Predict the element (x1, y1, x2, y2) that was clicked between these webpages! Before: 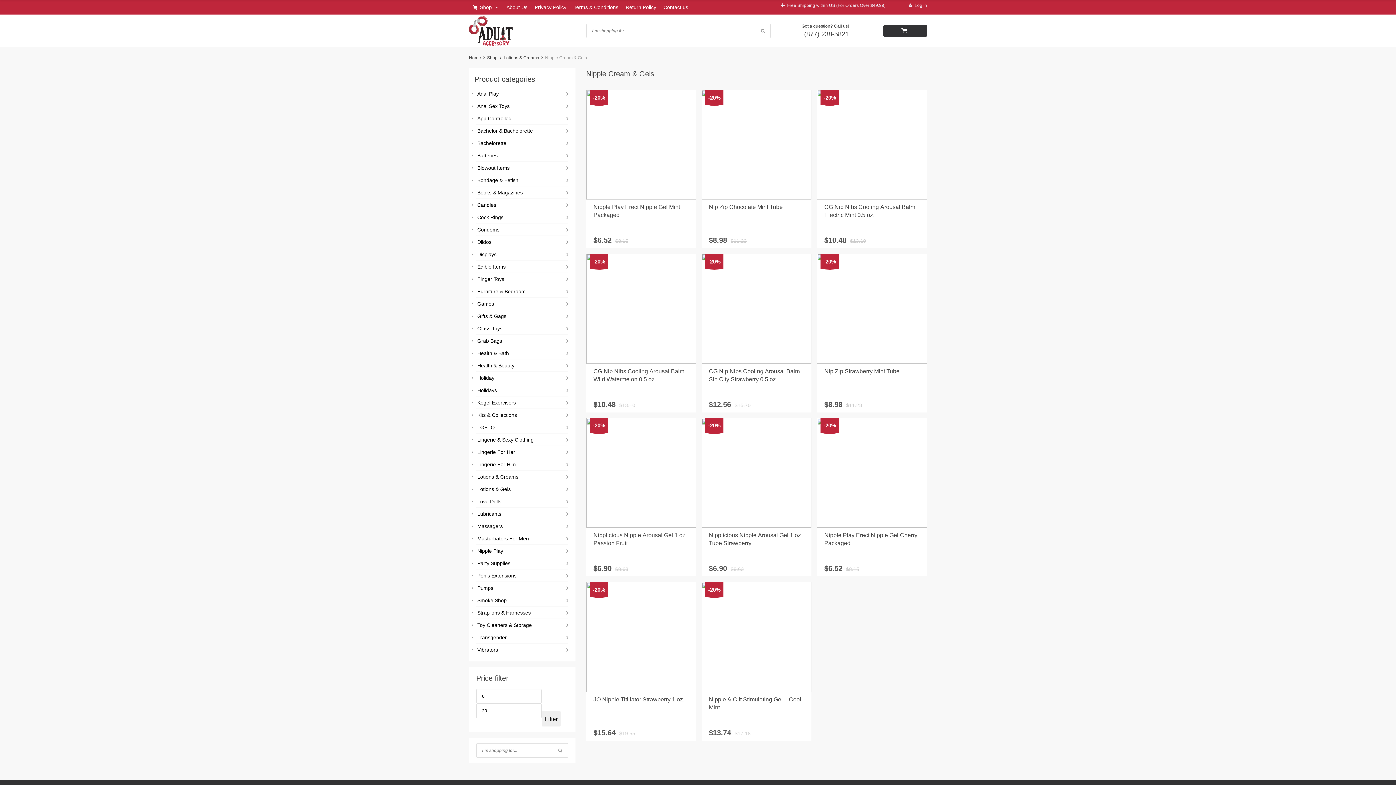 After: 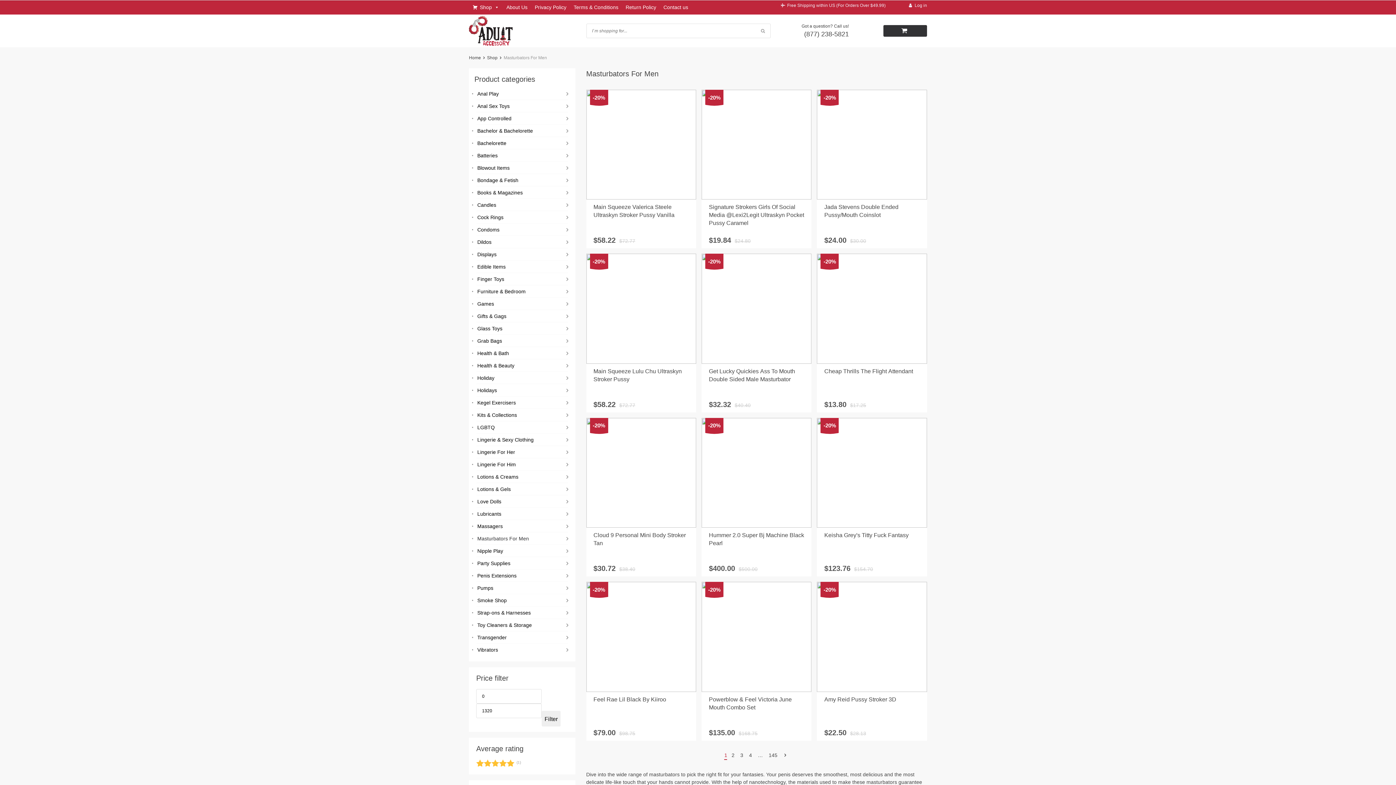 Action: bbox: (469, 532, 575, 545) label: Masturbators For Men